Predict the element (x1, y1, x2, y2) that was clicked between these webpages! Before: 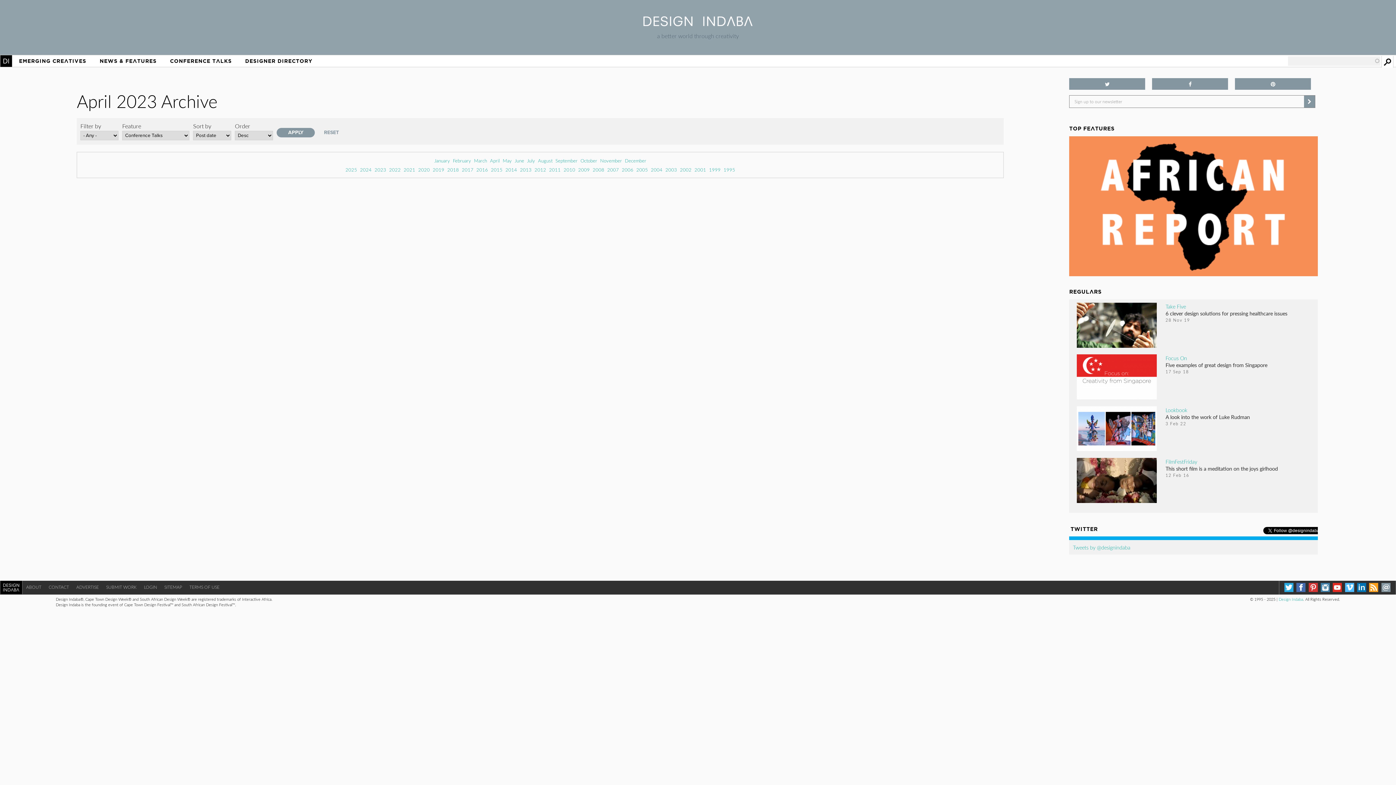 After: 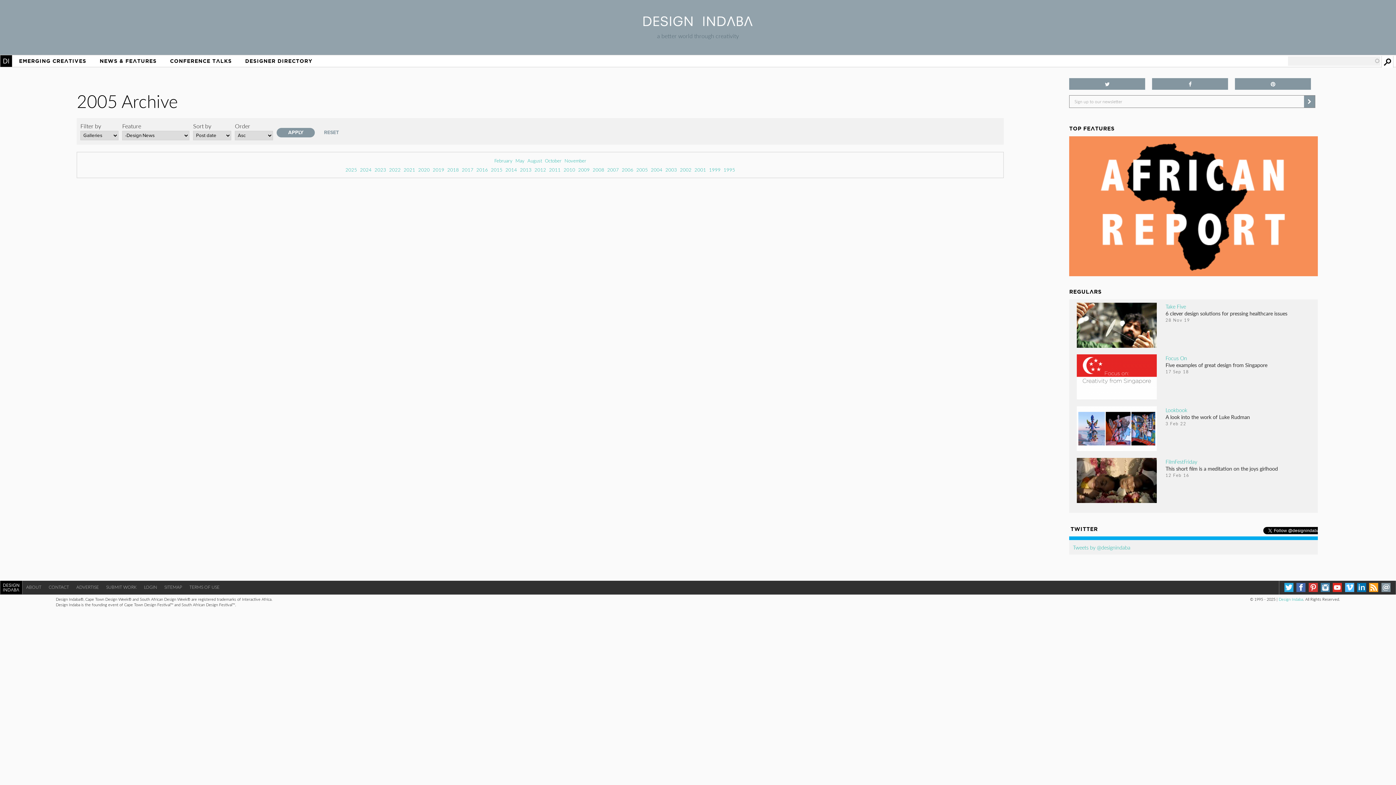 Action: bbox: (635, 172, 649, 181) label: 2005